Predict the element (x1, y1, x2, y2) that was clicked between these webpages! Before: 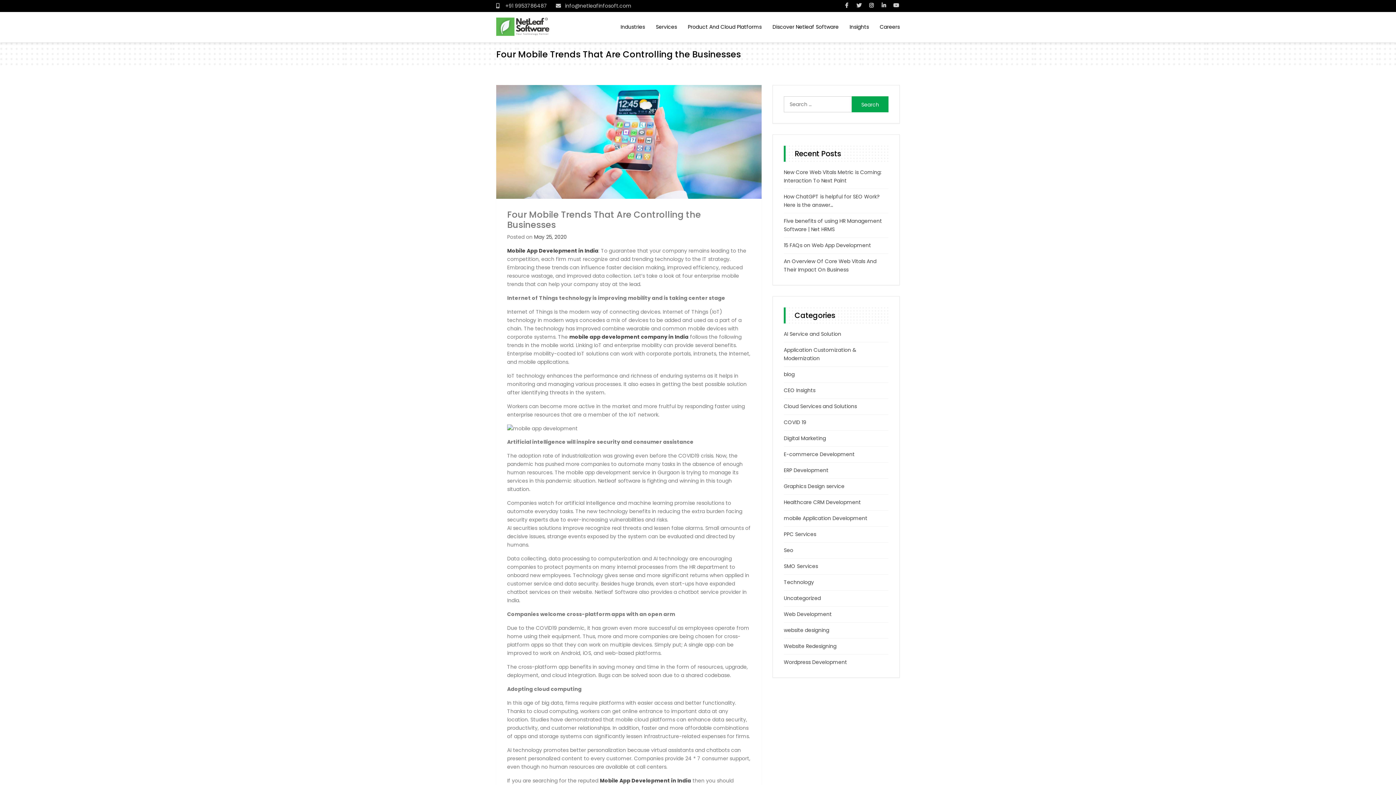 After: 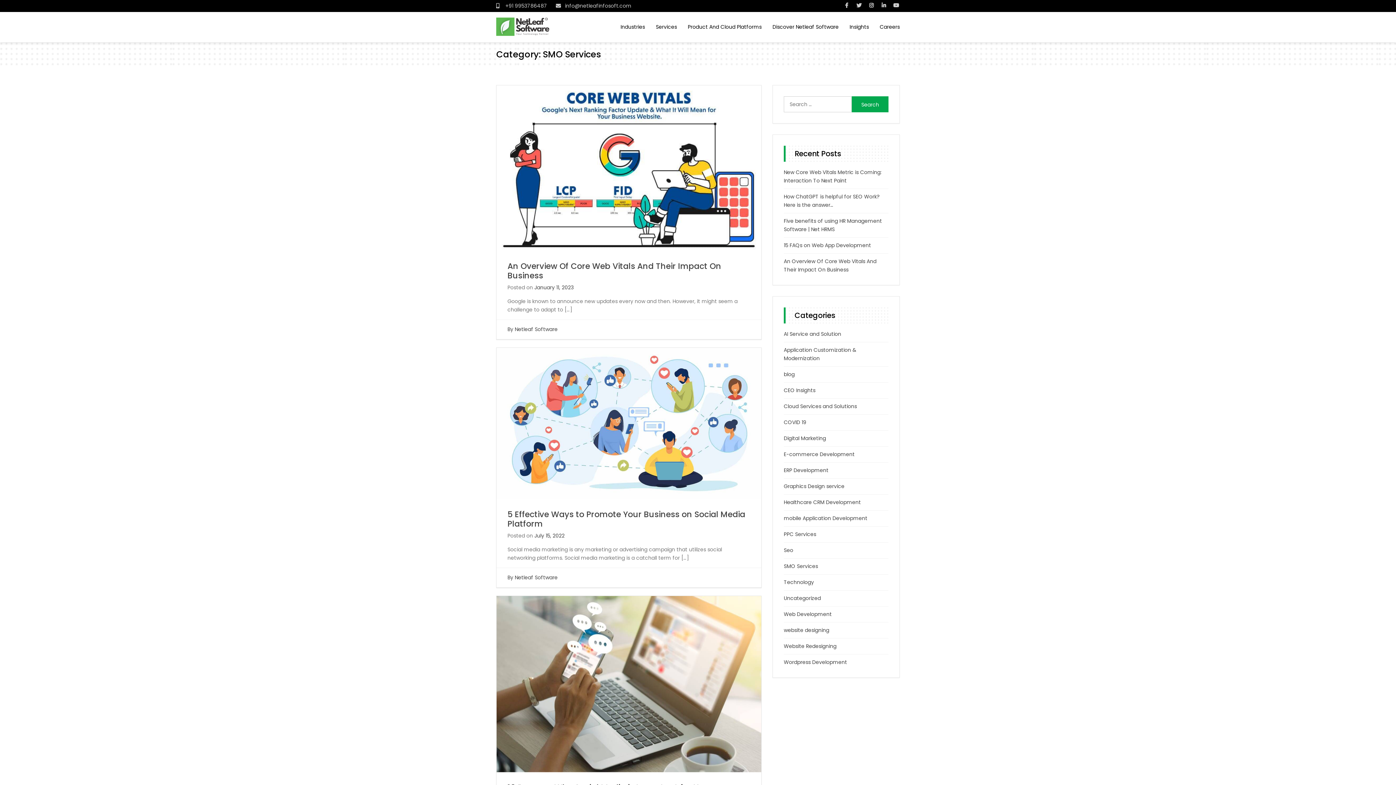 Action: bbox: (784, 562, 888, 570) label: SMO Services